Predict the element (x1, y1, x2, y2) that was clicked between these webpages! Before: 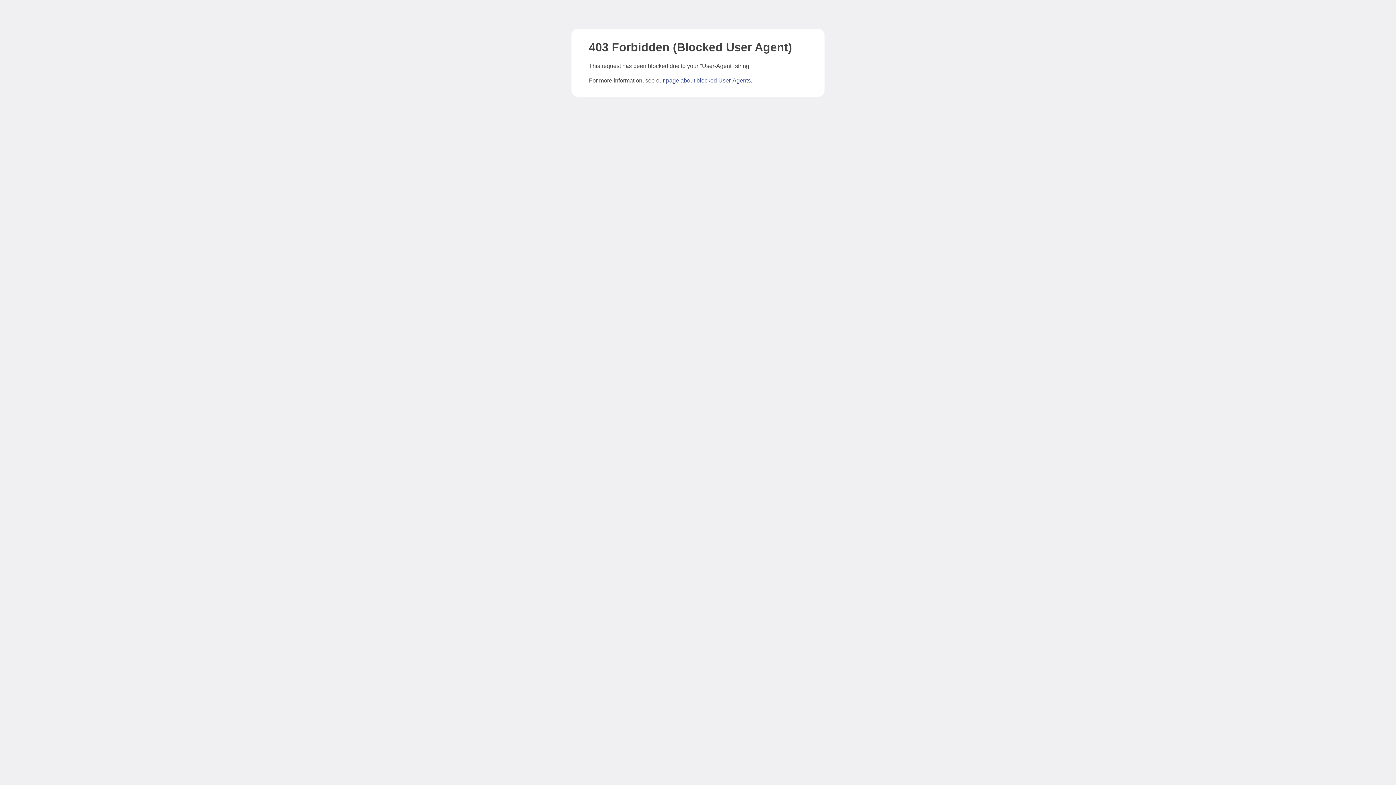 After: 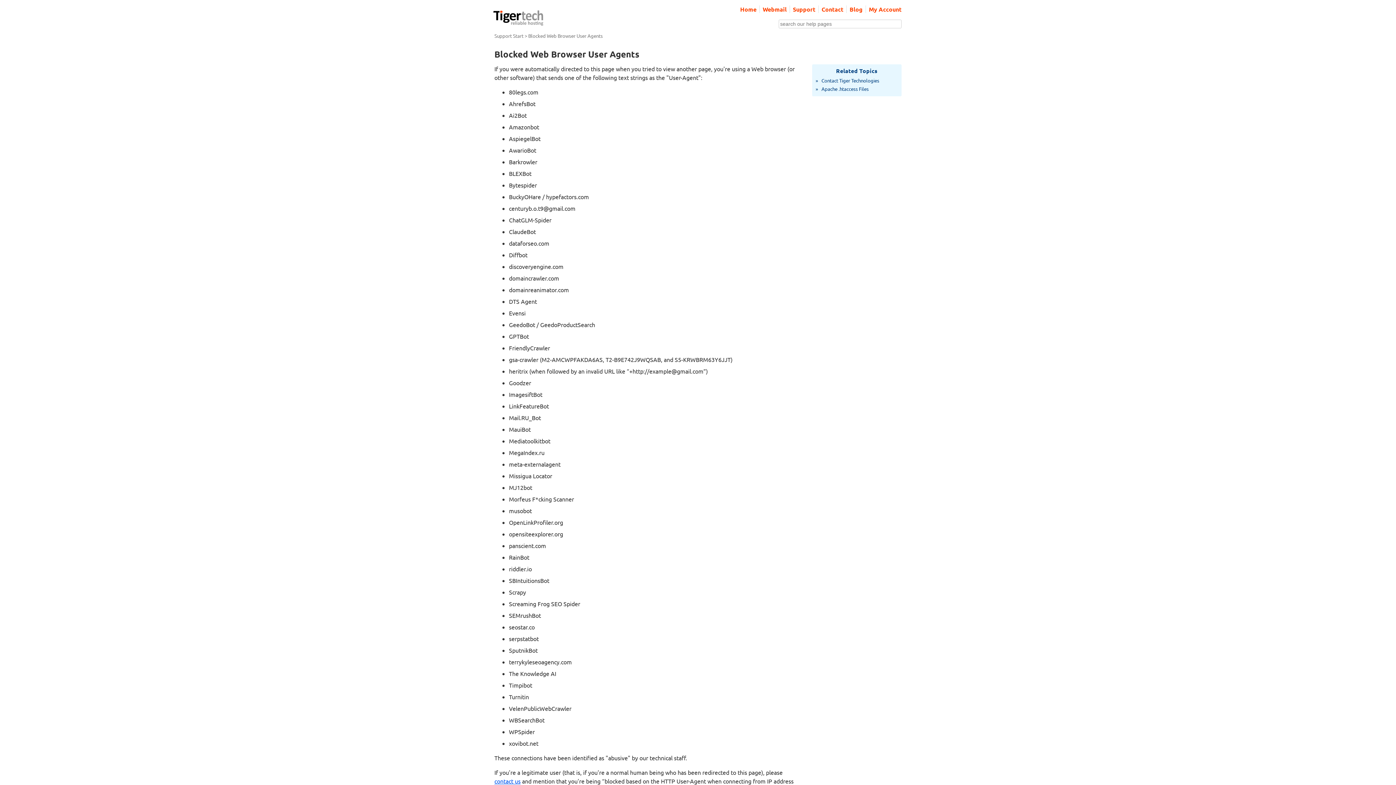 Action: bbox: (666, 77, 750, 83) label: page about blocked User-Agents